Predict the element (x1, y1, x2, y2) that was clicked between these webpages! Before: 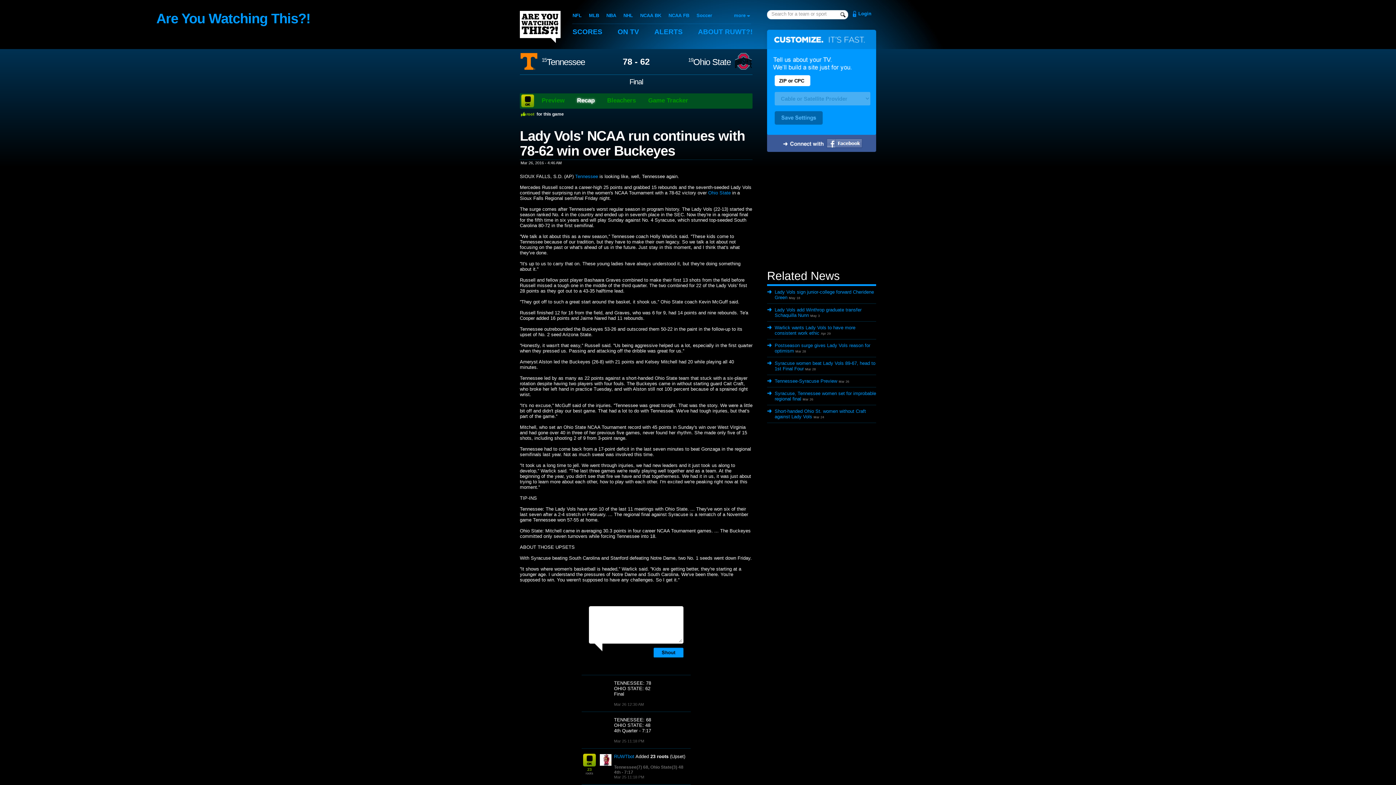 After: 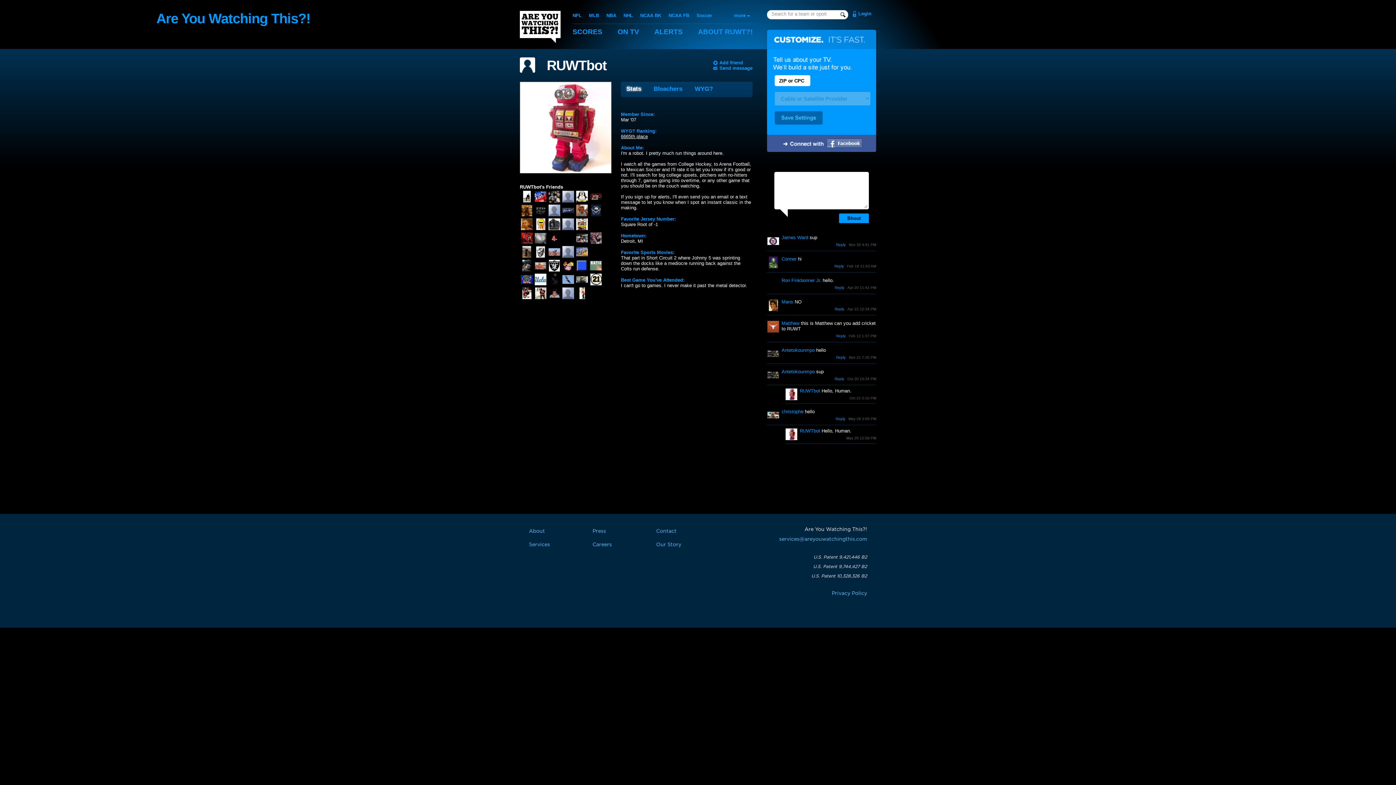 Action: bbox: (599, 754, 612, 766)